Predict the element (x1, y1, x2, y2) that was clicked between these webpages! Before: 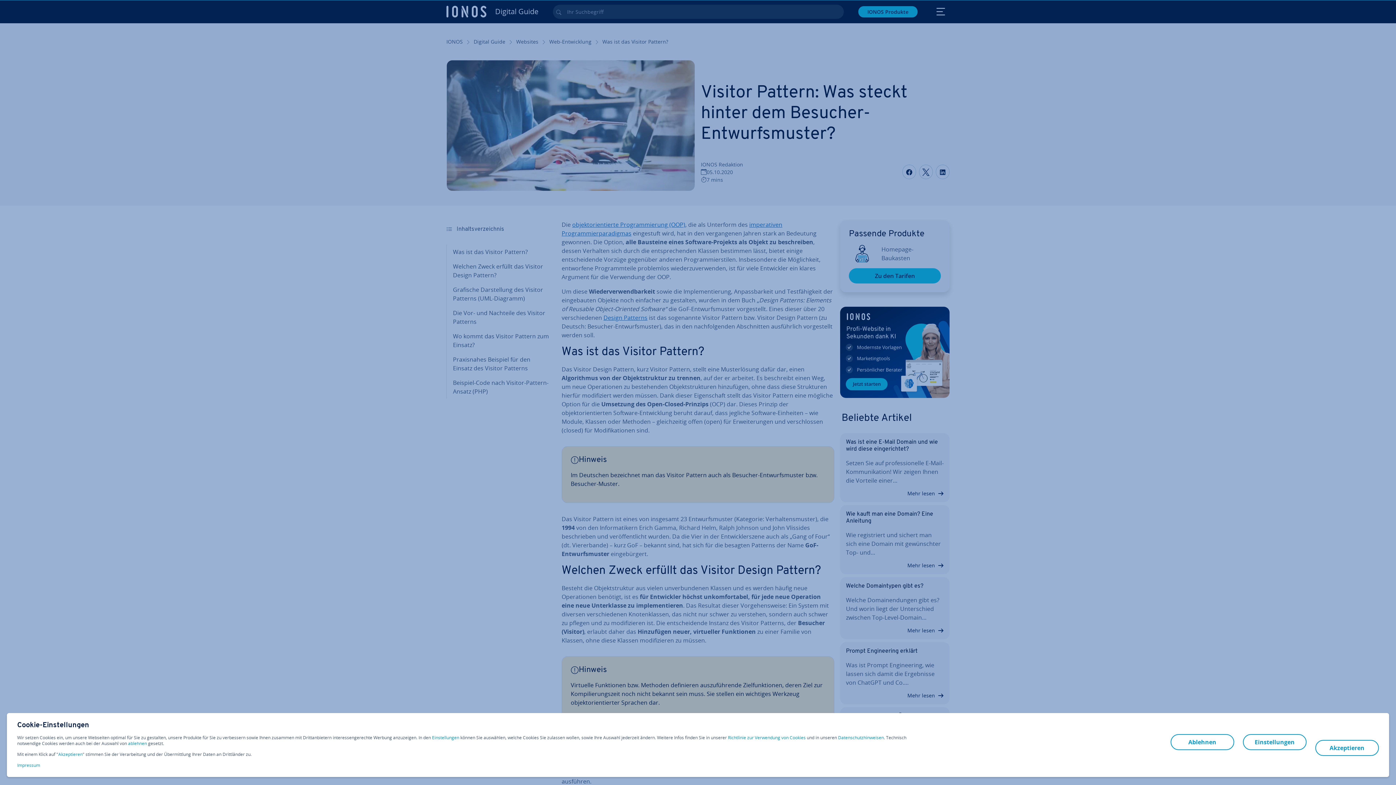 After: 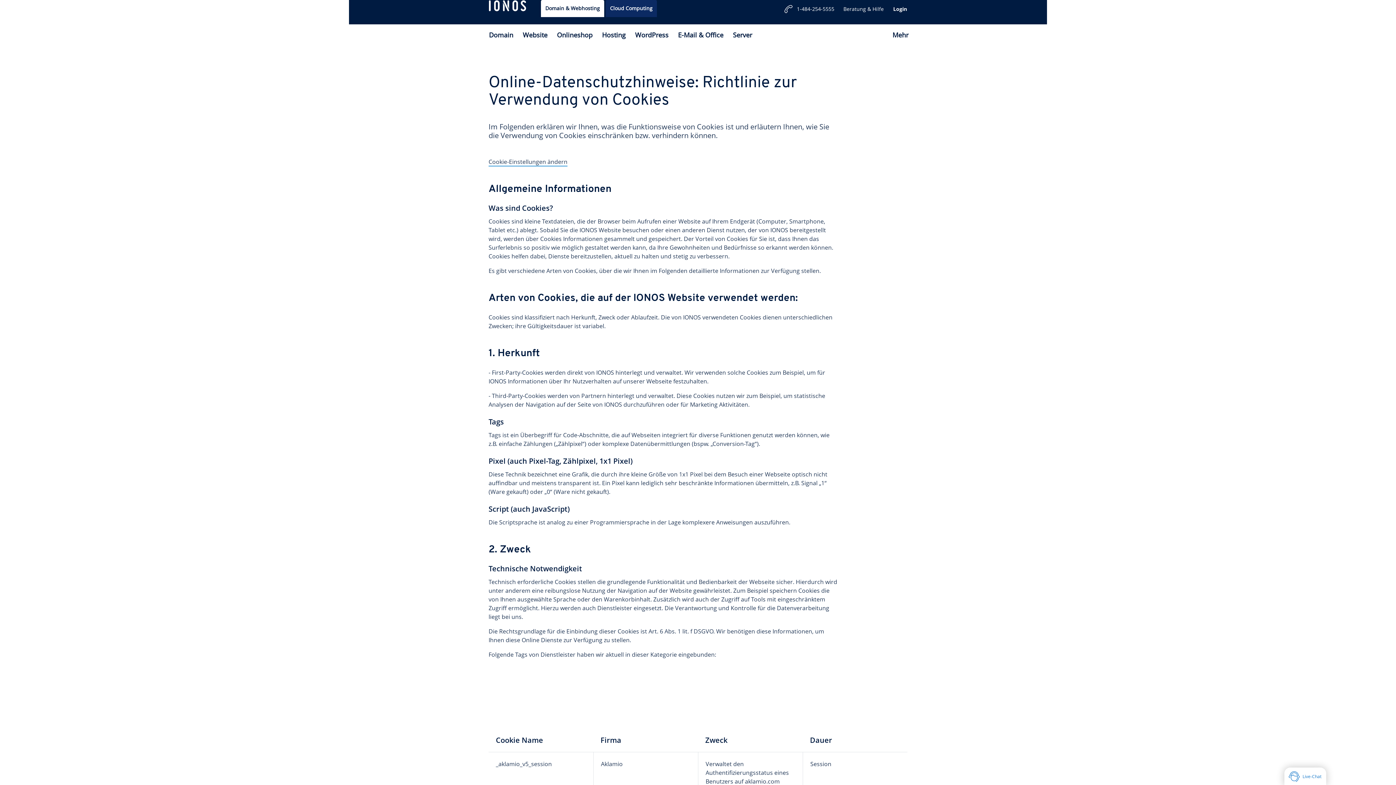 Action: bbox: (728, 735, 805, 741) label: Richtlinie zur Verwendung von Cookies